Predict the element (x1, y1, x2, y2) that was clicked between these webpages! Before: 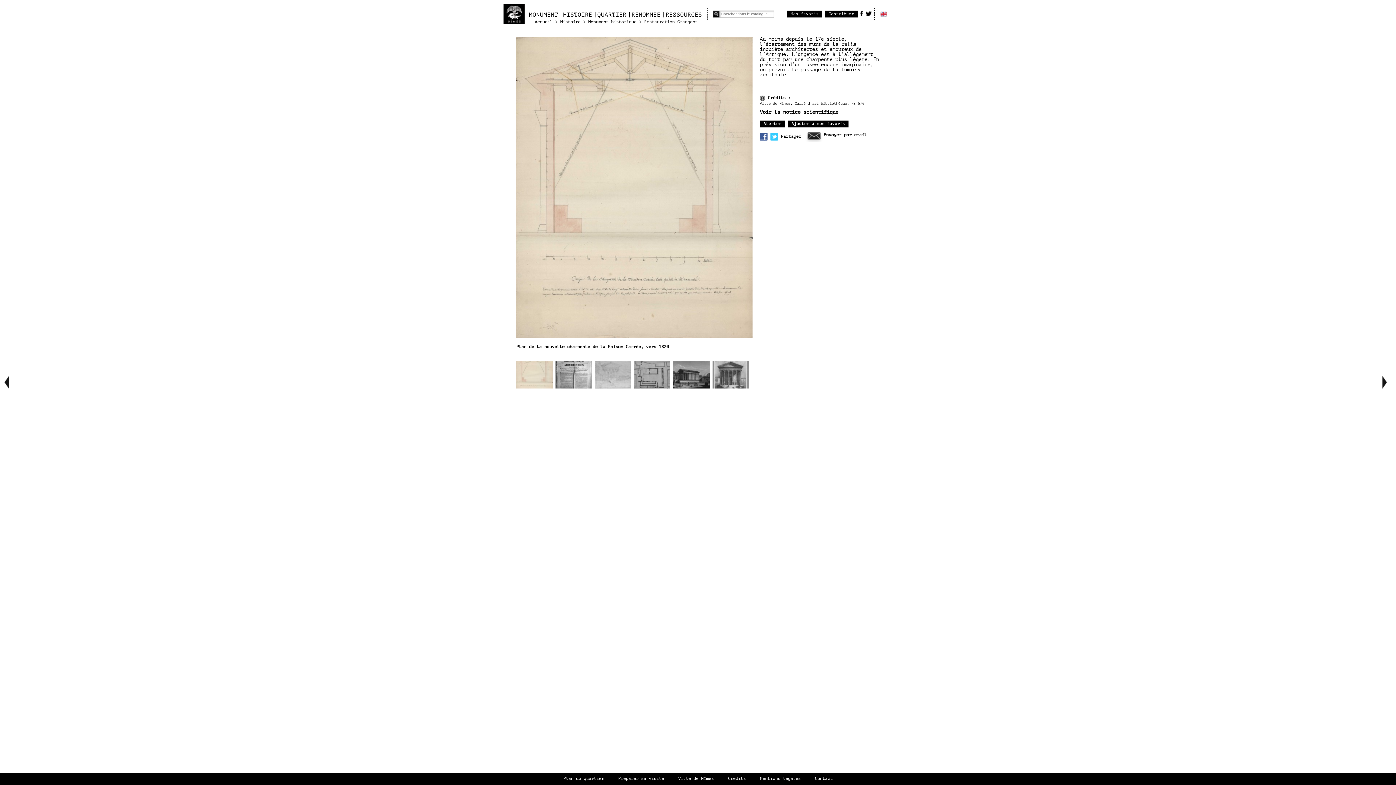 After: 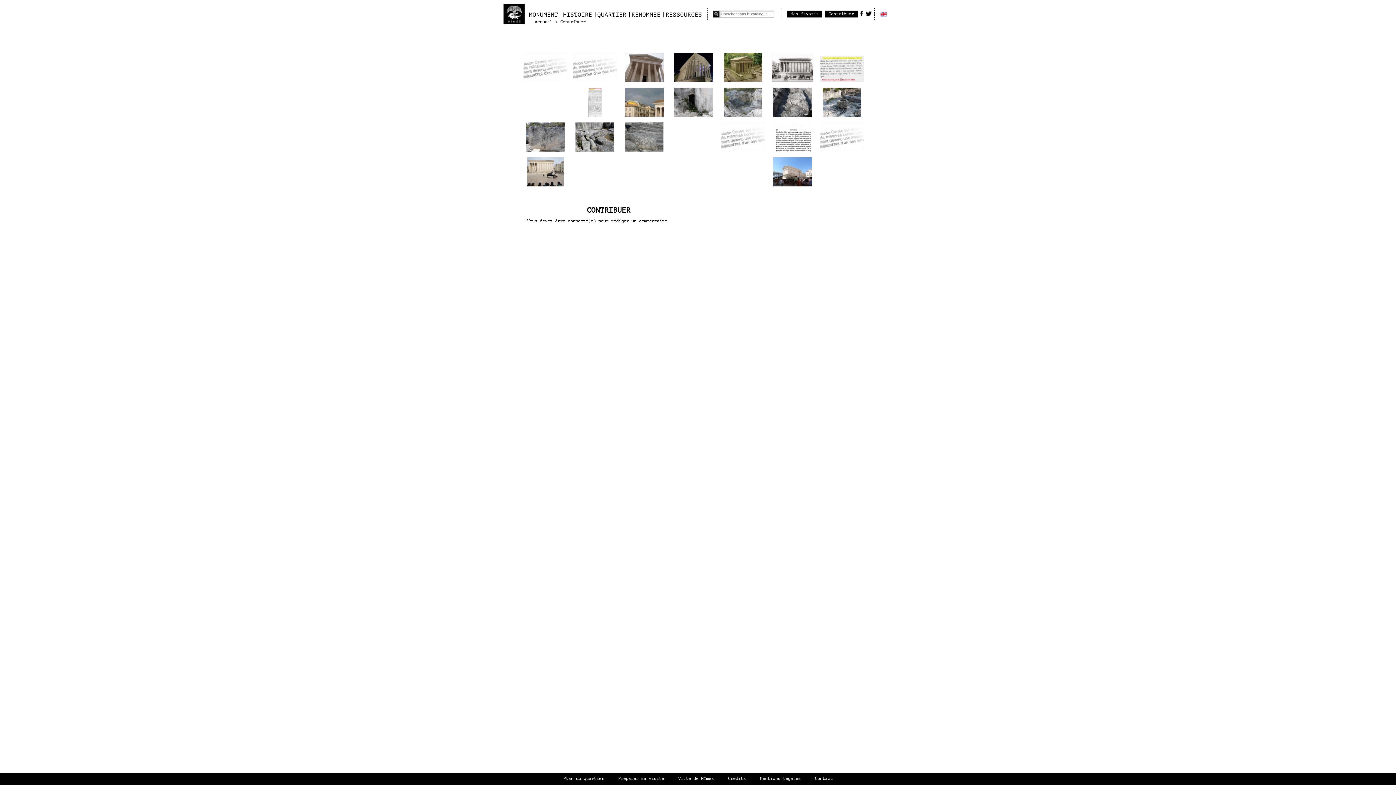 Action: label: Contribuer bbox: (825, 10, 857, 17)